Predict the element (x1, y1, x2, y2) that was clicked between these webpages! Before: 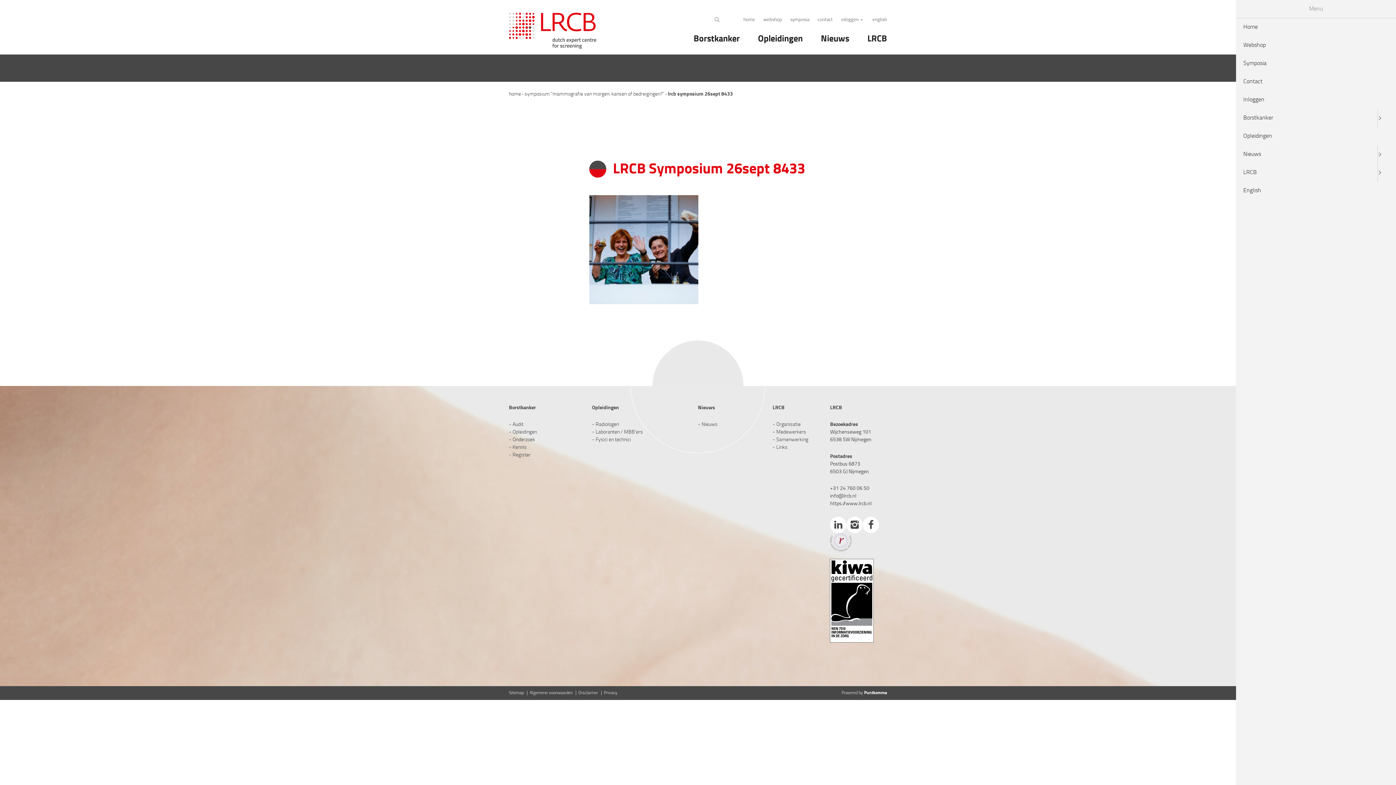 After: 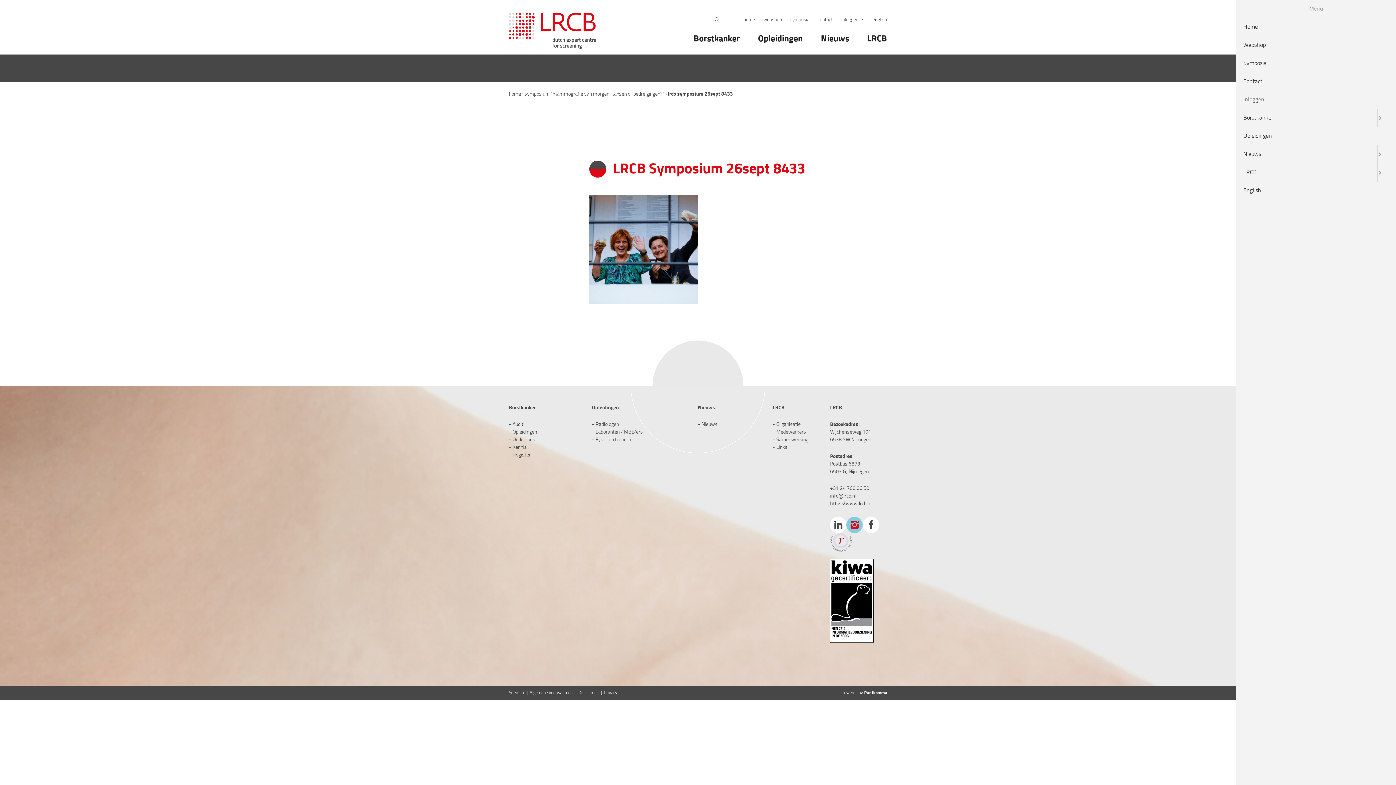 Action: bbox: (846, 517, 863, 533)